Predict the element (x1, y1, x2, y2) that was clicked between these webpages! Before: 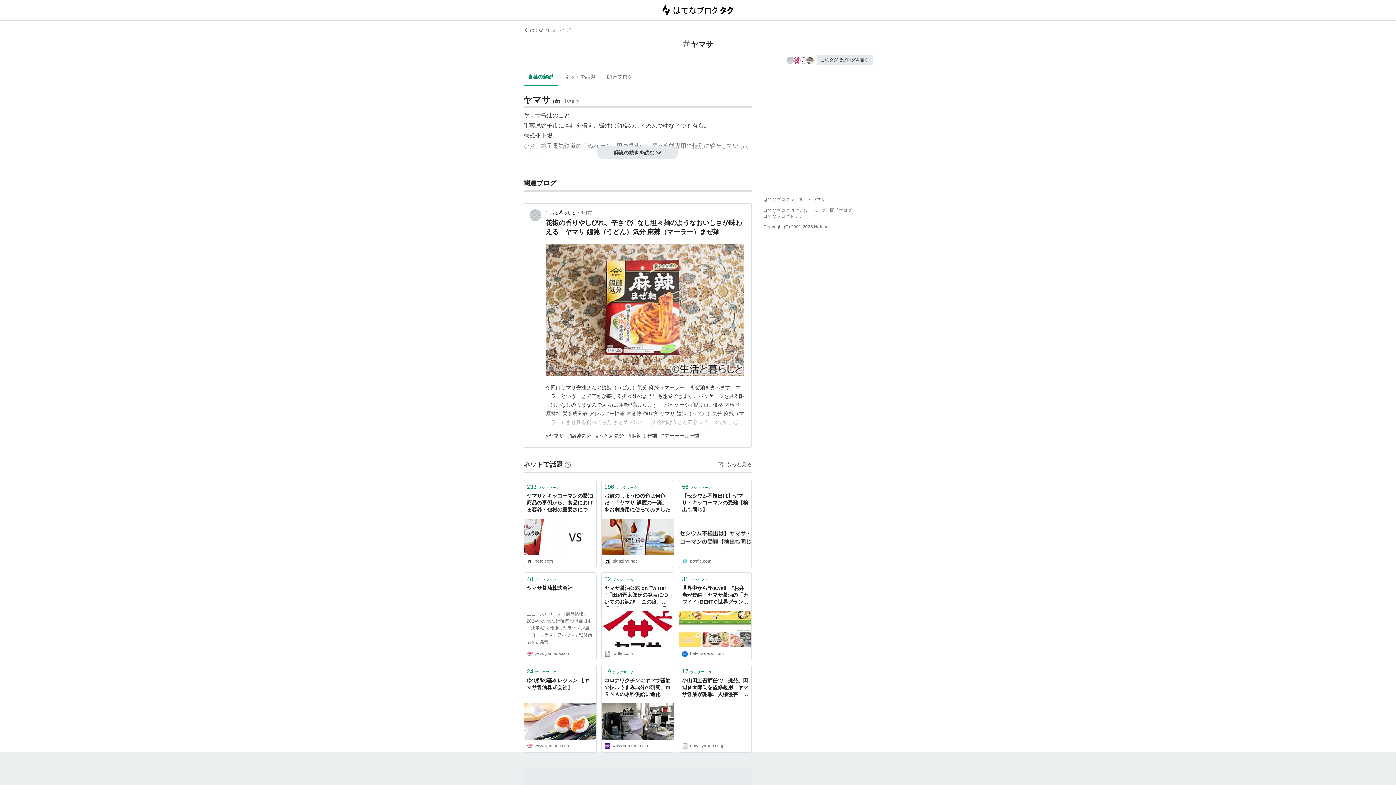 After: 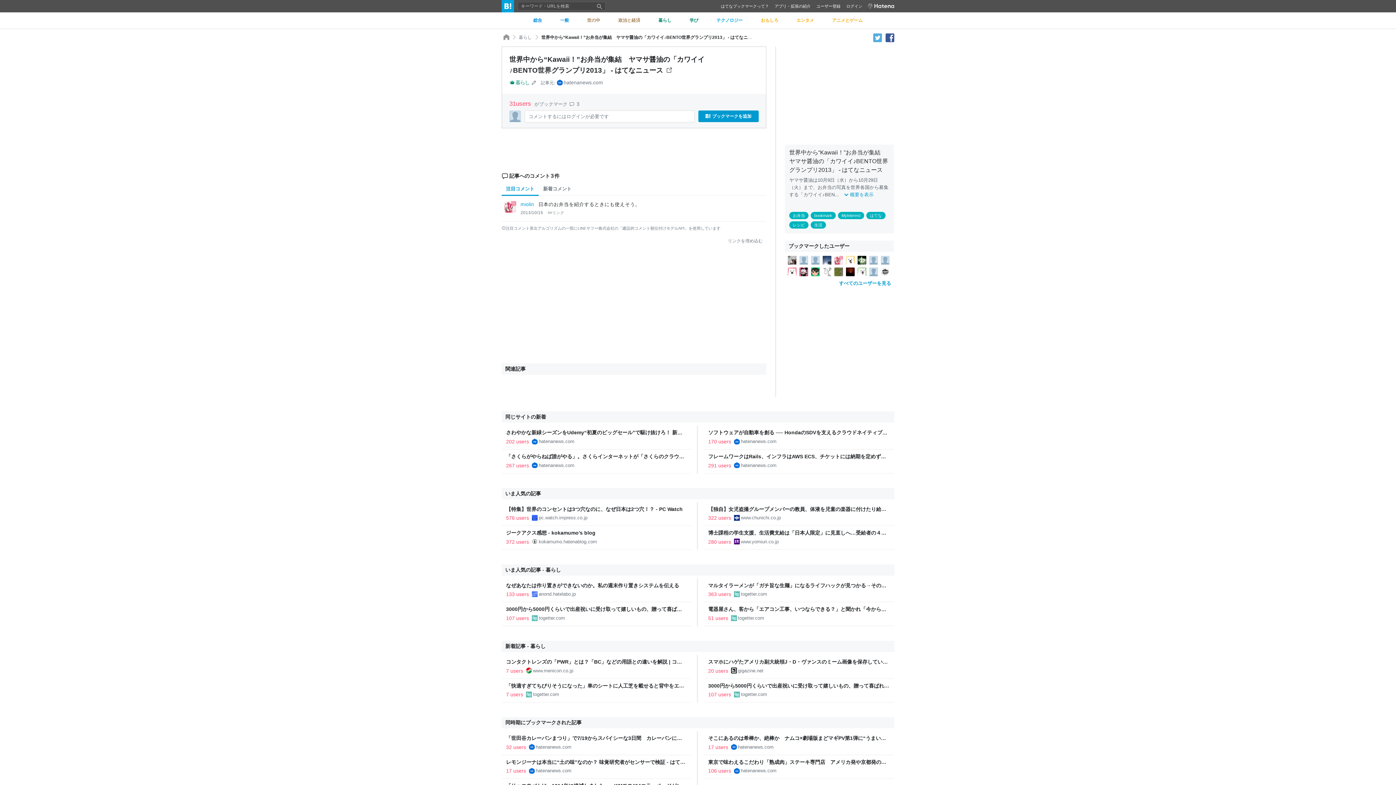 Action: bbox: (679, 573, 751, 585) label: 31ブックマーク